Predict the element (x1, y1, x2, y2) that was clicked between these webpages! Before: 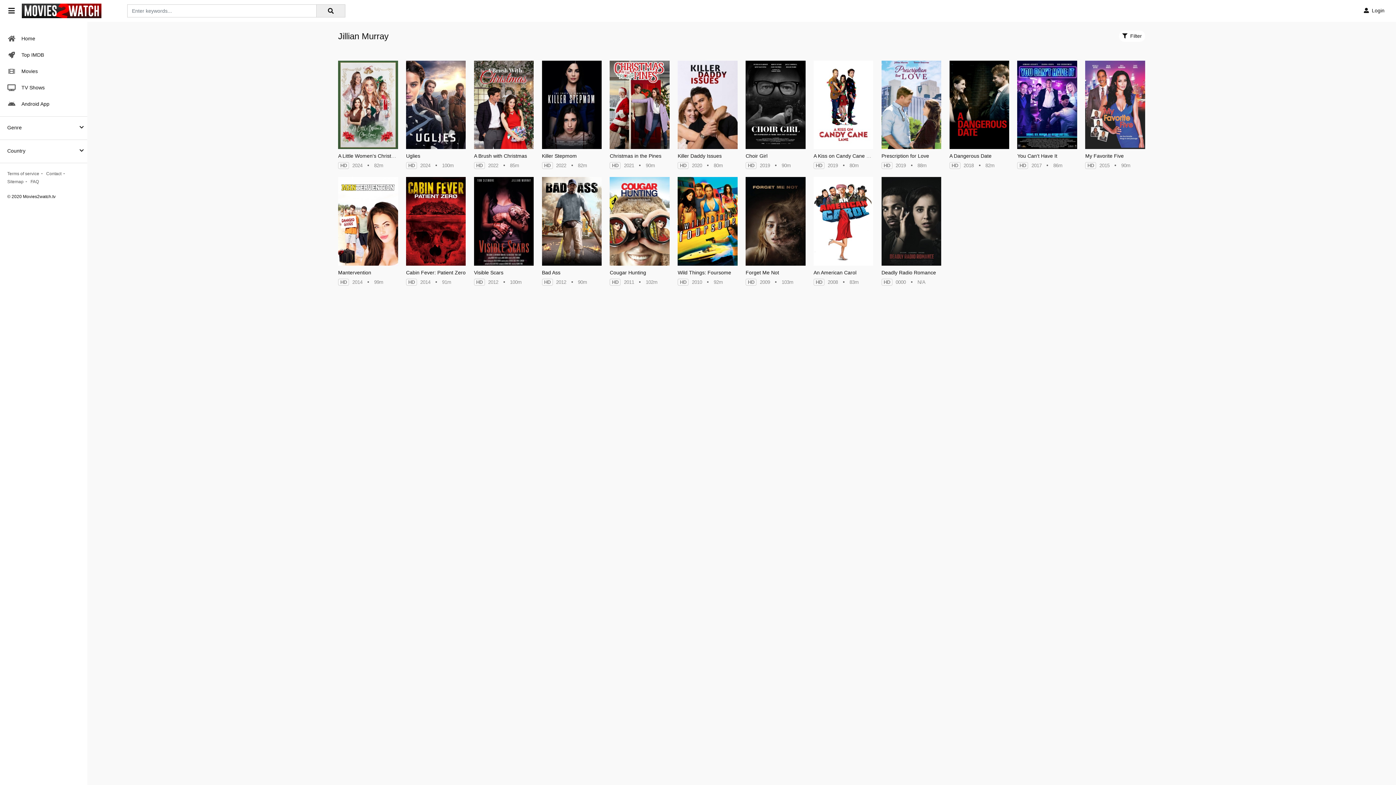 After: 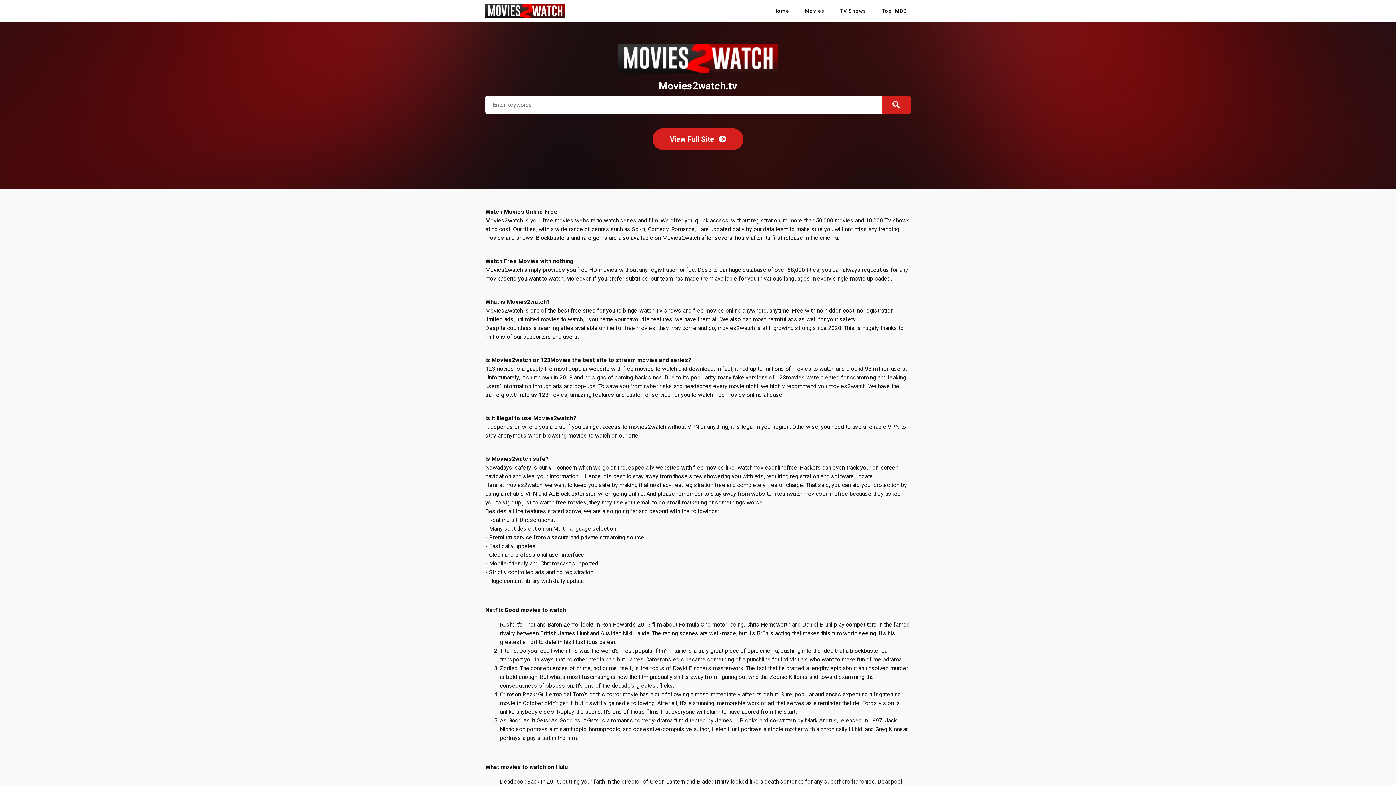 Action: bbox: (21, 3, 101, 18)